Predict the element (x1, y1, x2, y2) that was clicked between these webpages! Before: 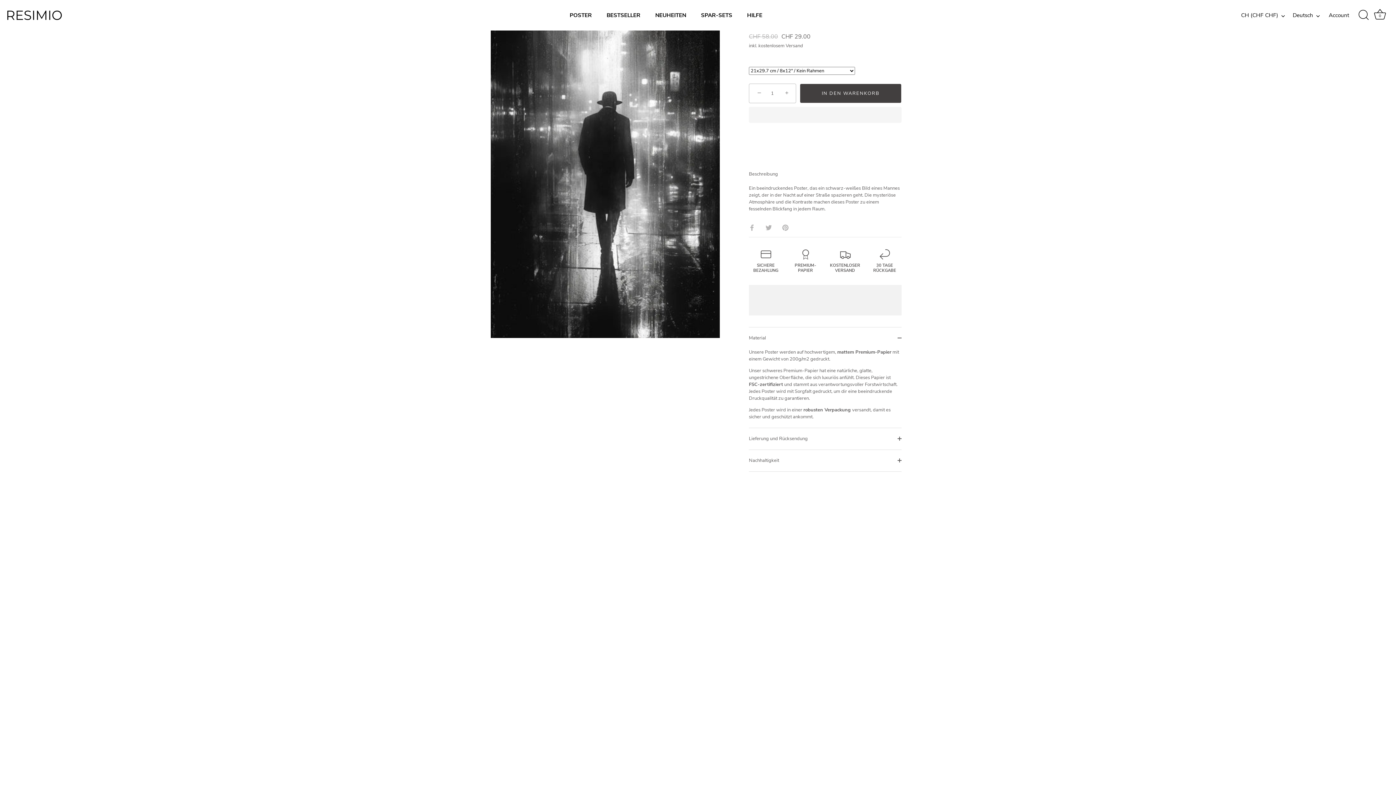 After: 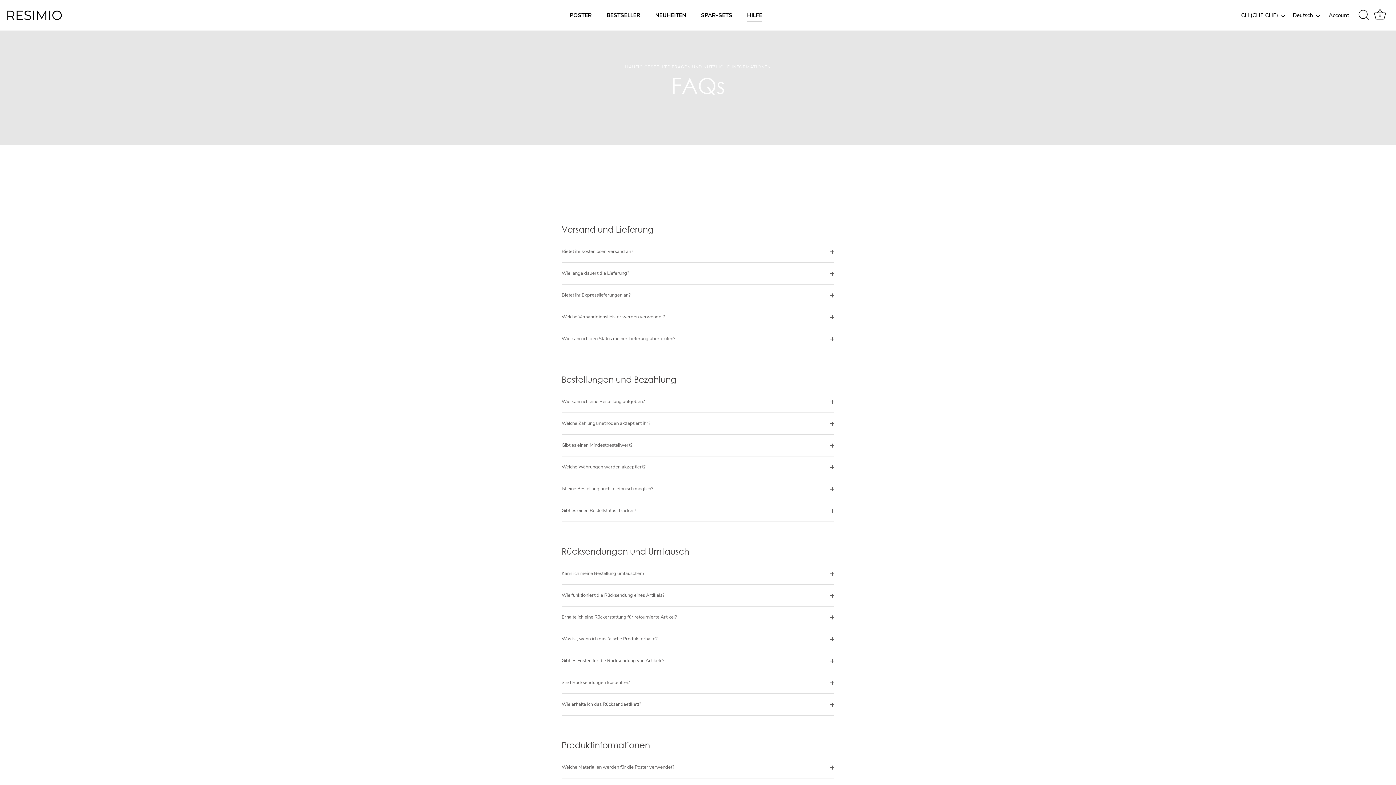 Action: label: HILFE bbox: (740, 9, 769, 21)